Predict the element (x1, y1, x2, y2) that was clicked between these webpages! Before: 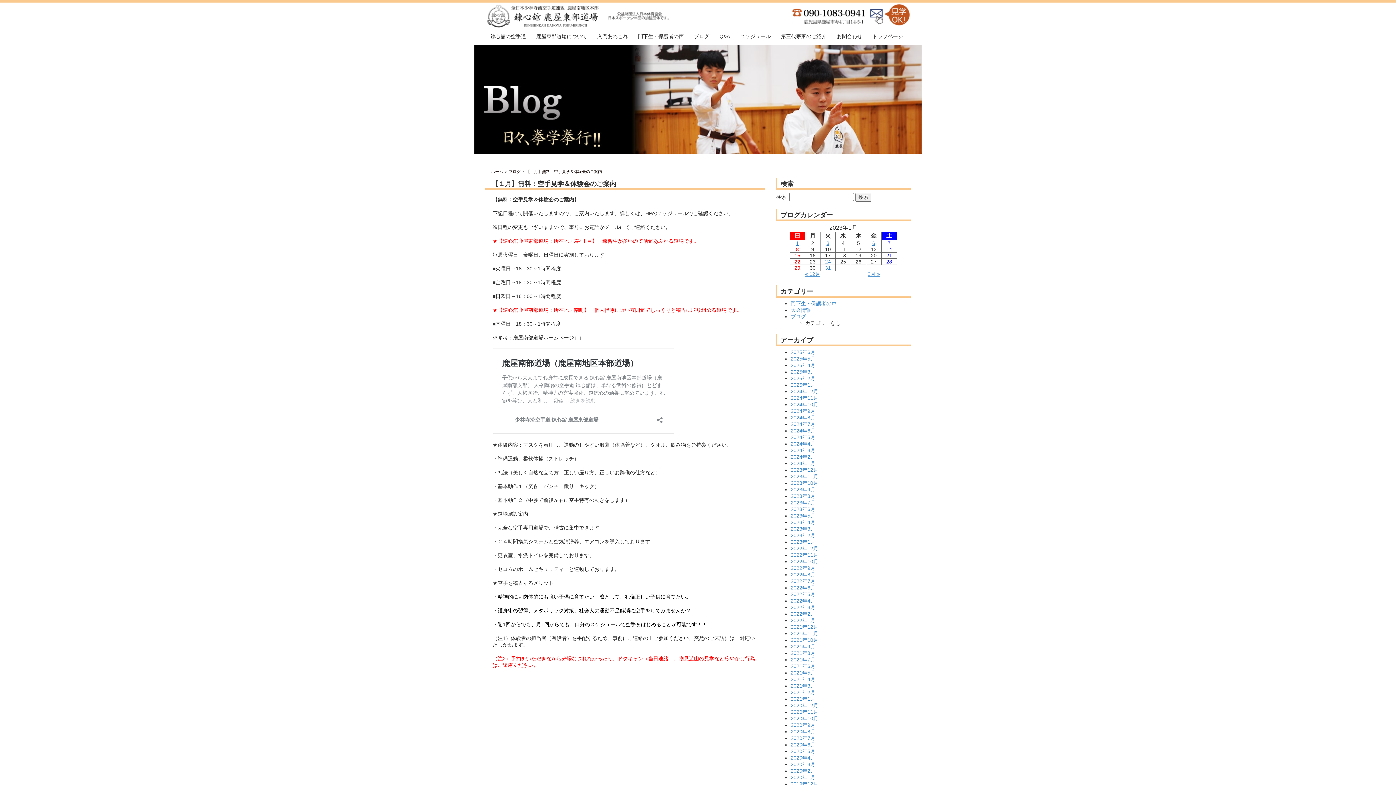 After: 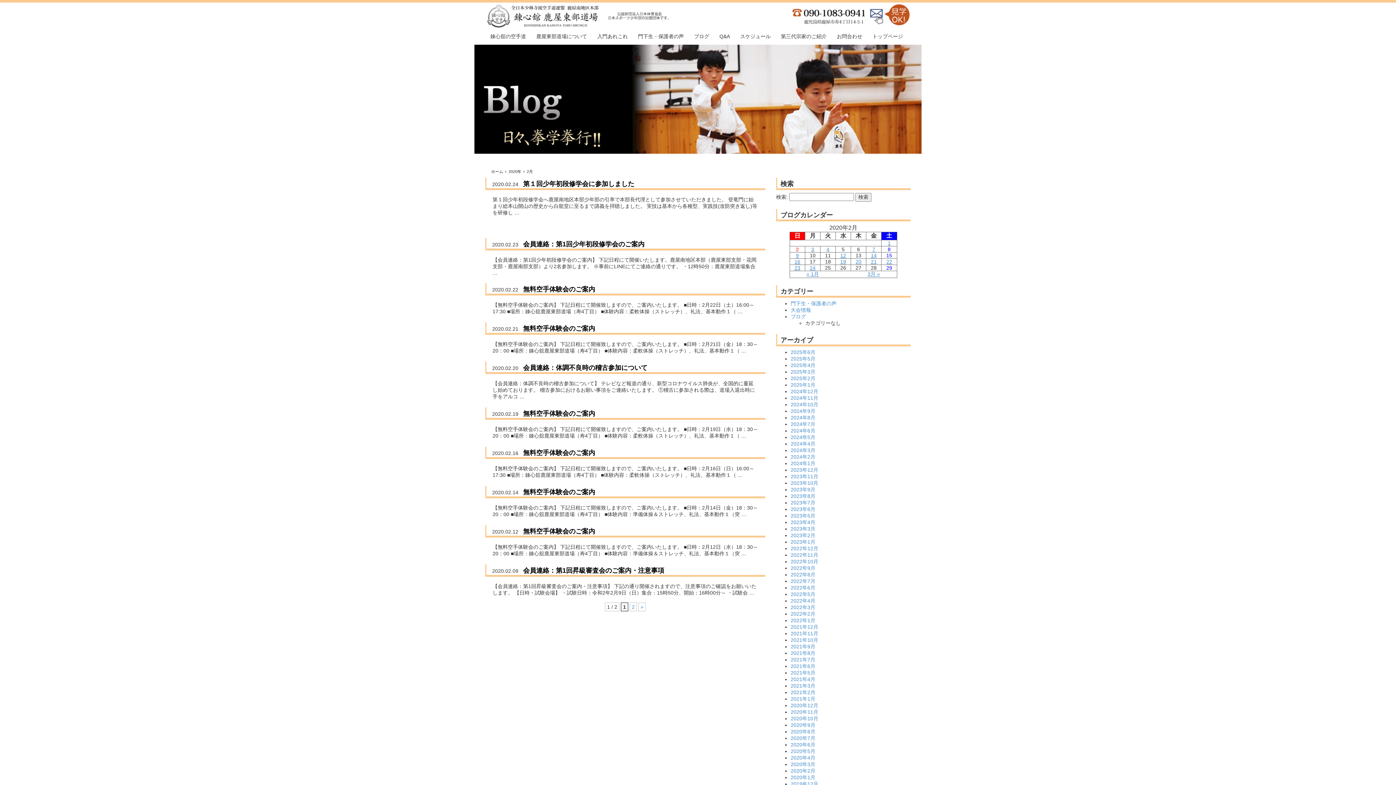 Action: bbox: (790, 768, 815, 774) label: 2020年2月